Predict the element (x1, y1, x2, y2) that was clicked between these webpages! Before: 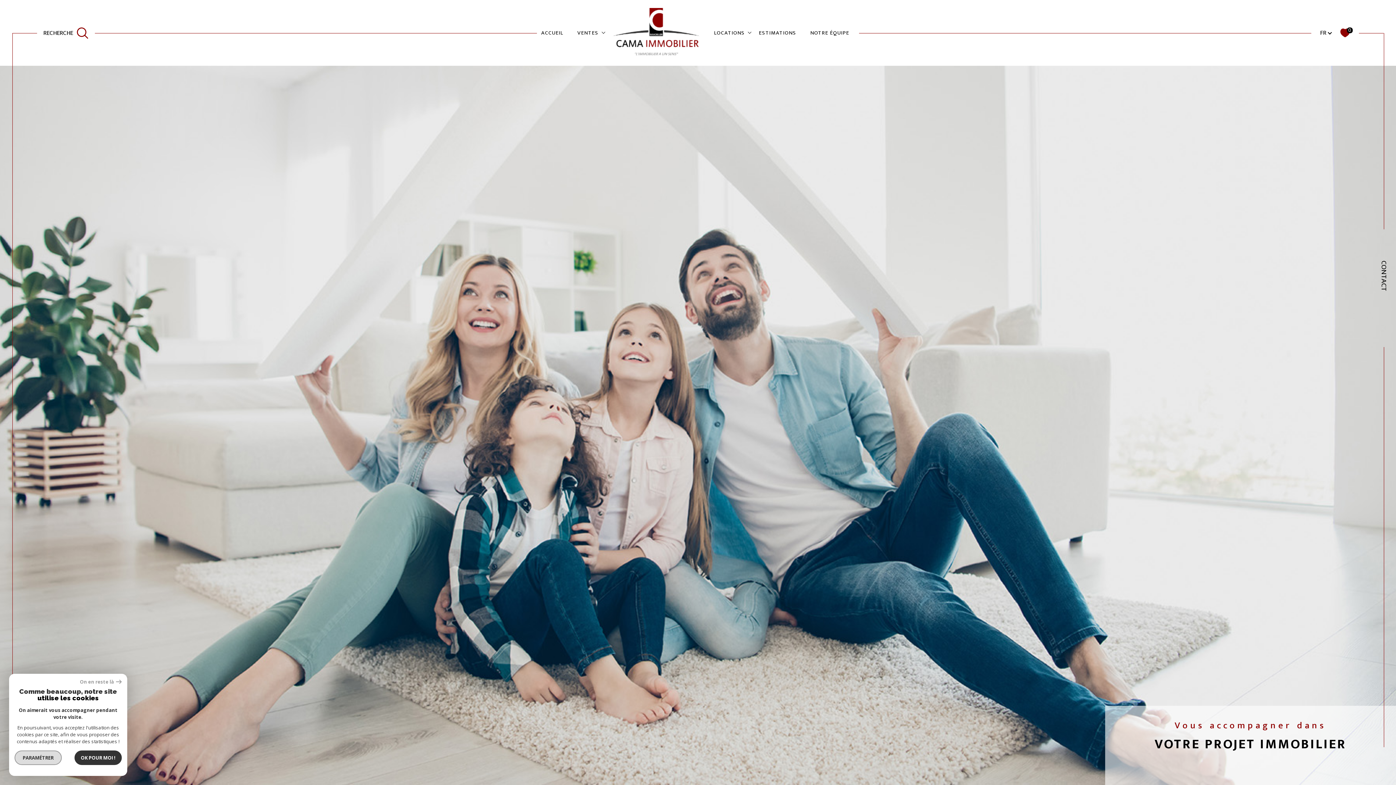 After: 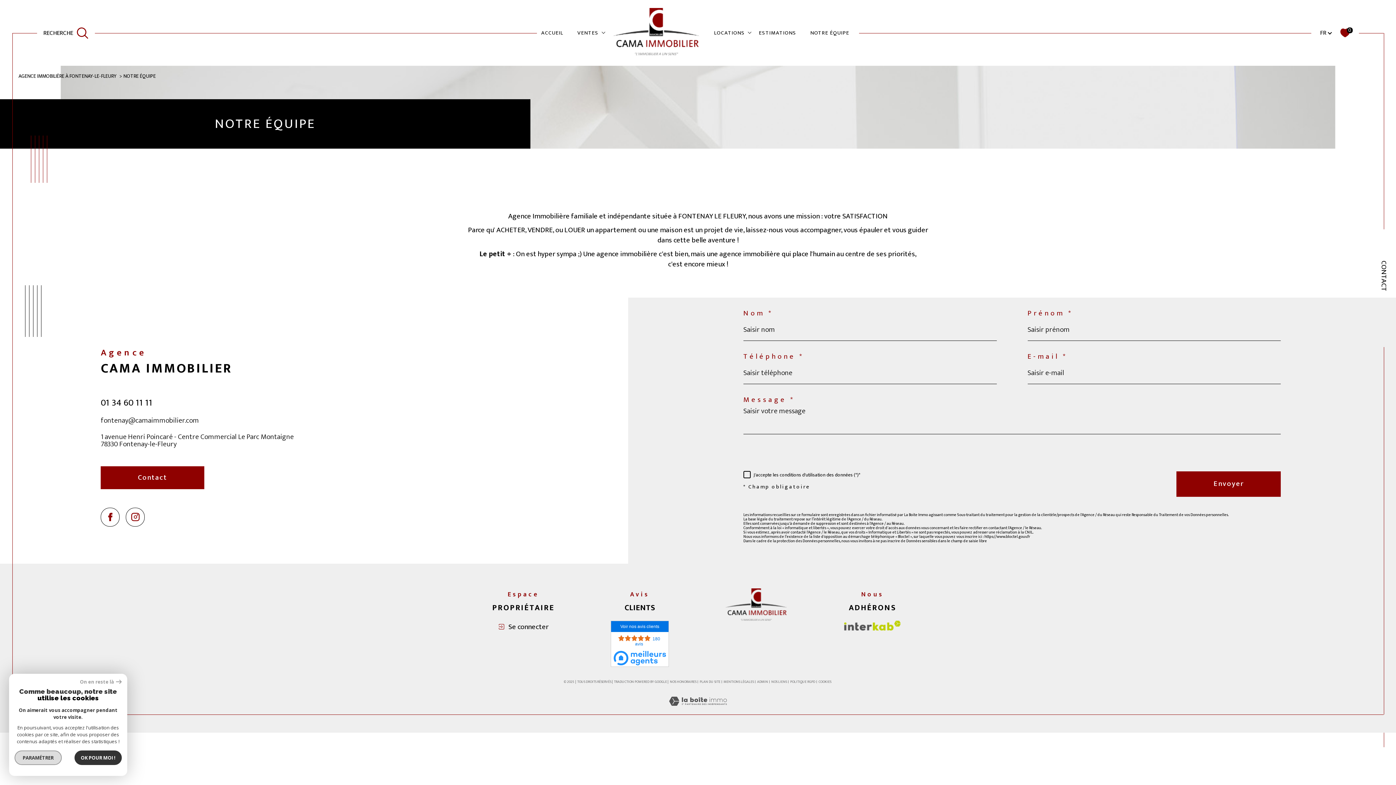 Action: label: NOTRE ÉQUIPE bbox: (808, 26, 851, 39)